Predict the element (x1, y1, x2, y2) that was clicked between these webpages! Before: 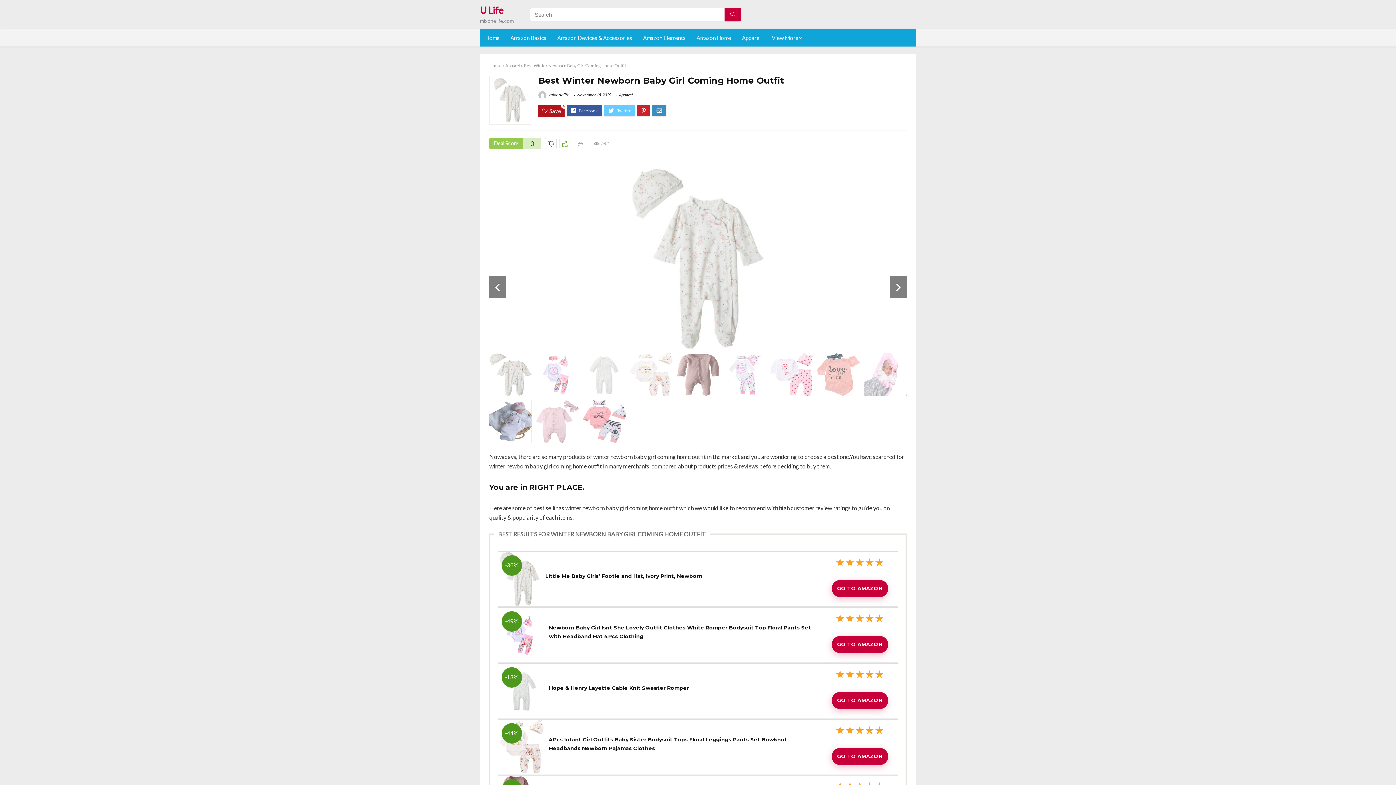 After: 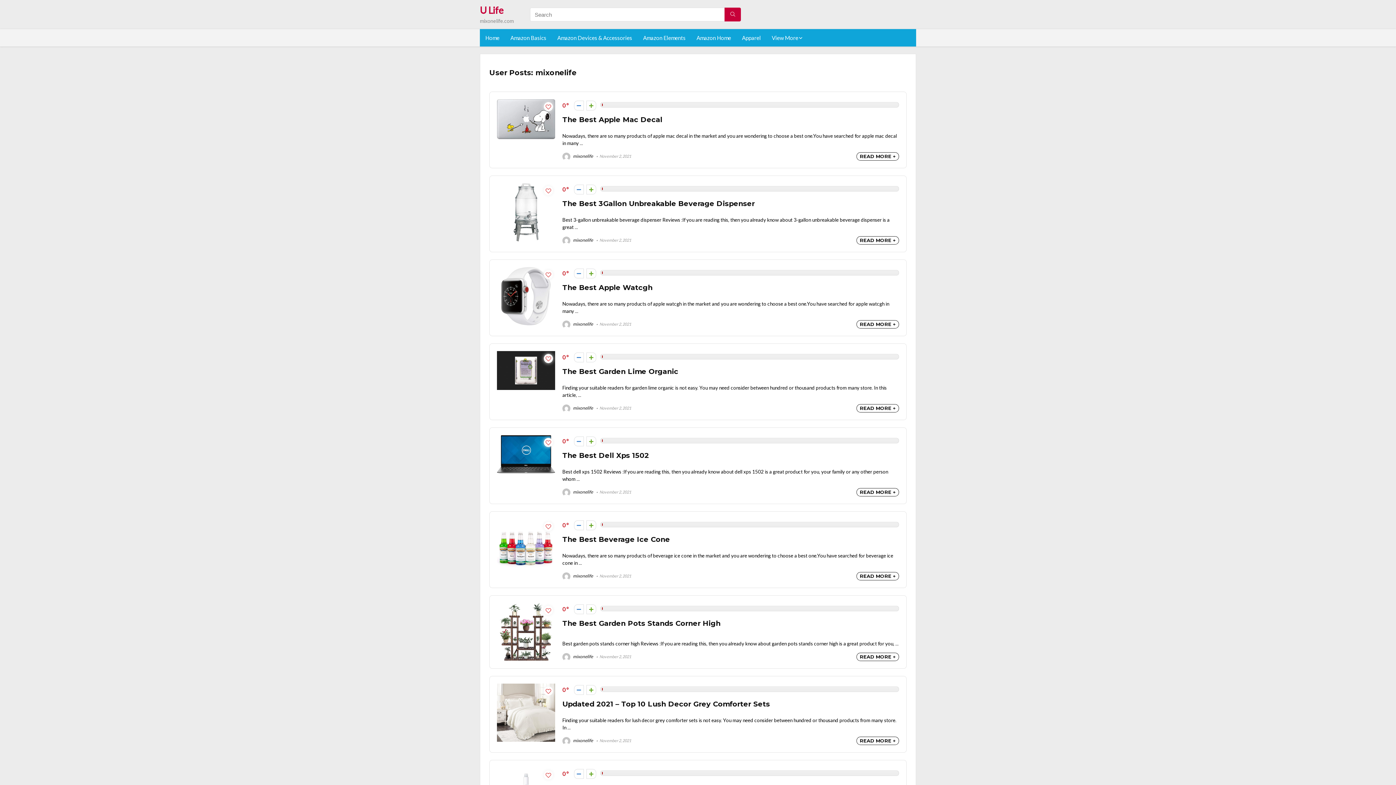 Action: bbox: (538, 92, 569, 97) label:  mixonelife